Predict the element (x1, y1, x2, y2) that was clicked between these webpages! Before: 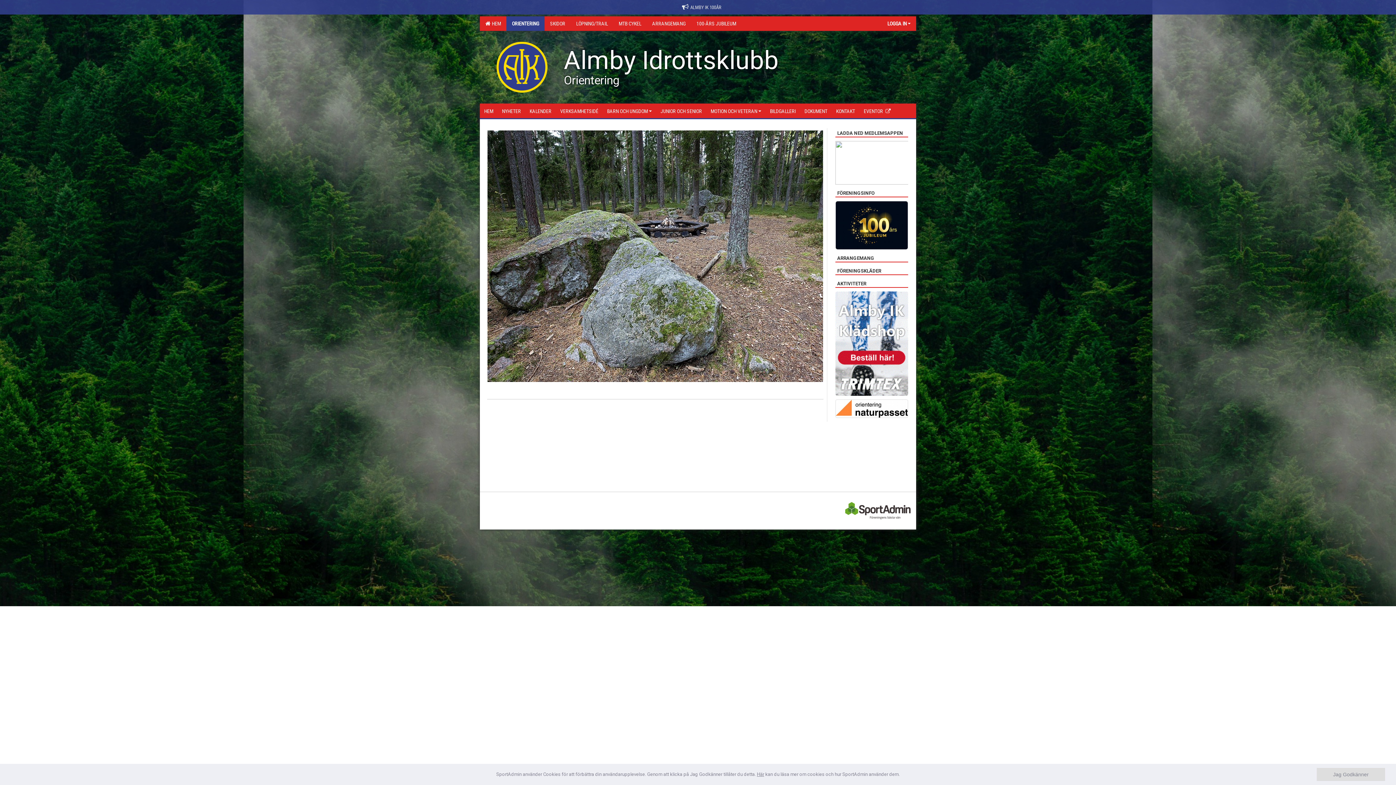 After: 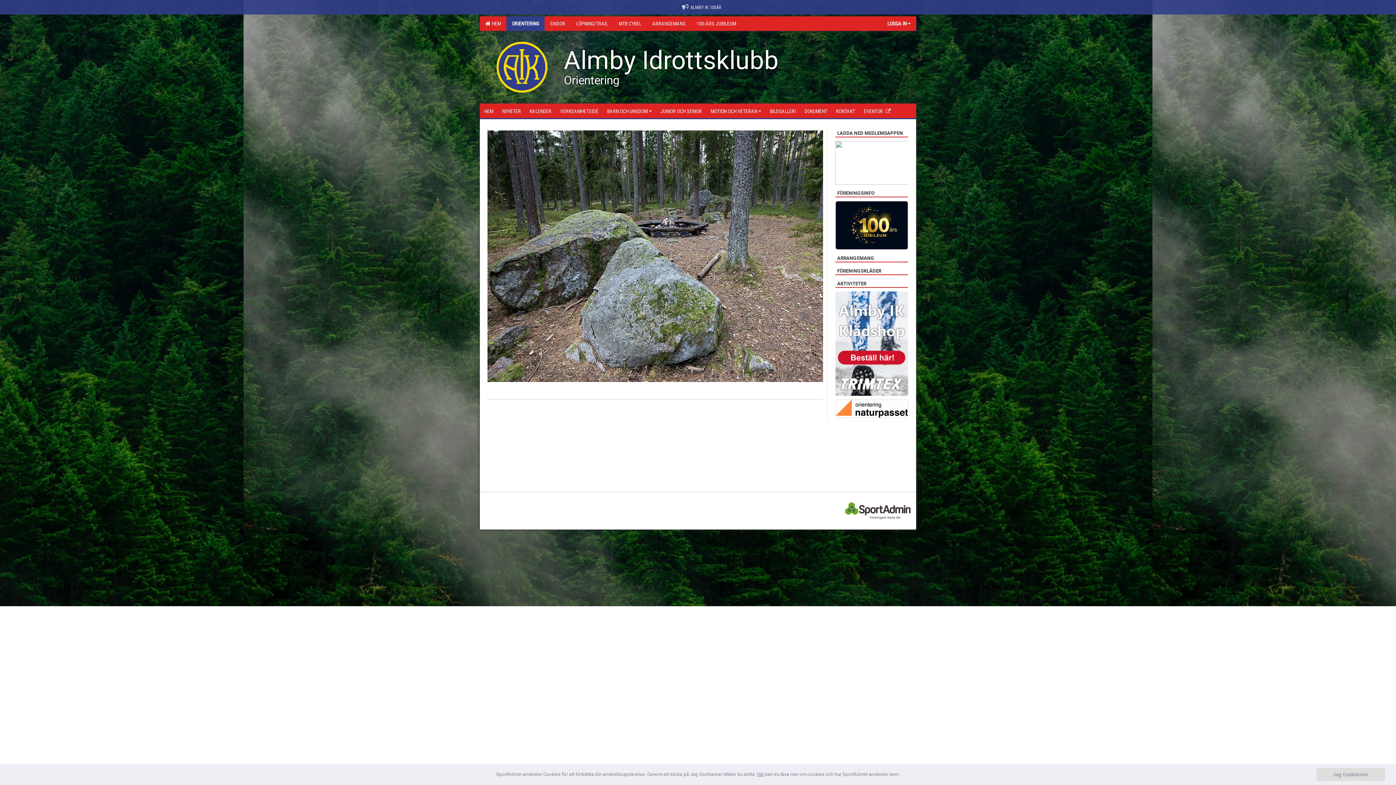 Action: bbox: (845, 508, 910, 513)